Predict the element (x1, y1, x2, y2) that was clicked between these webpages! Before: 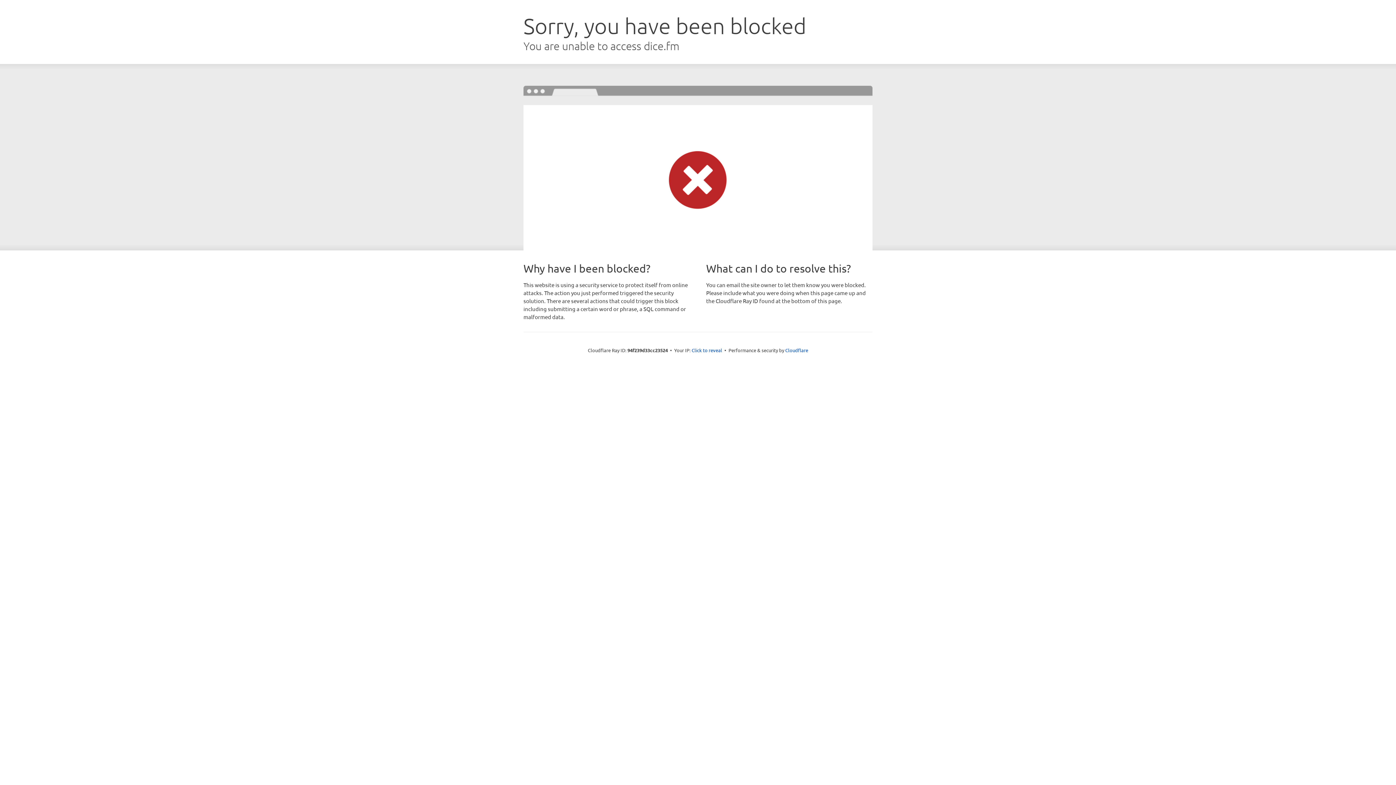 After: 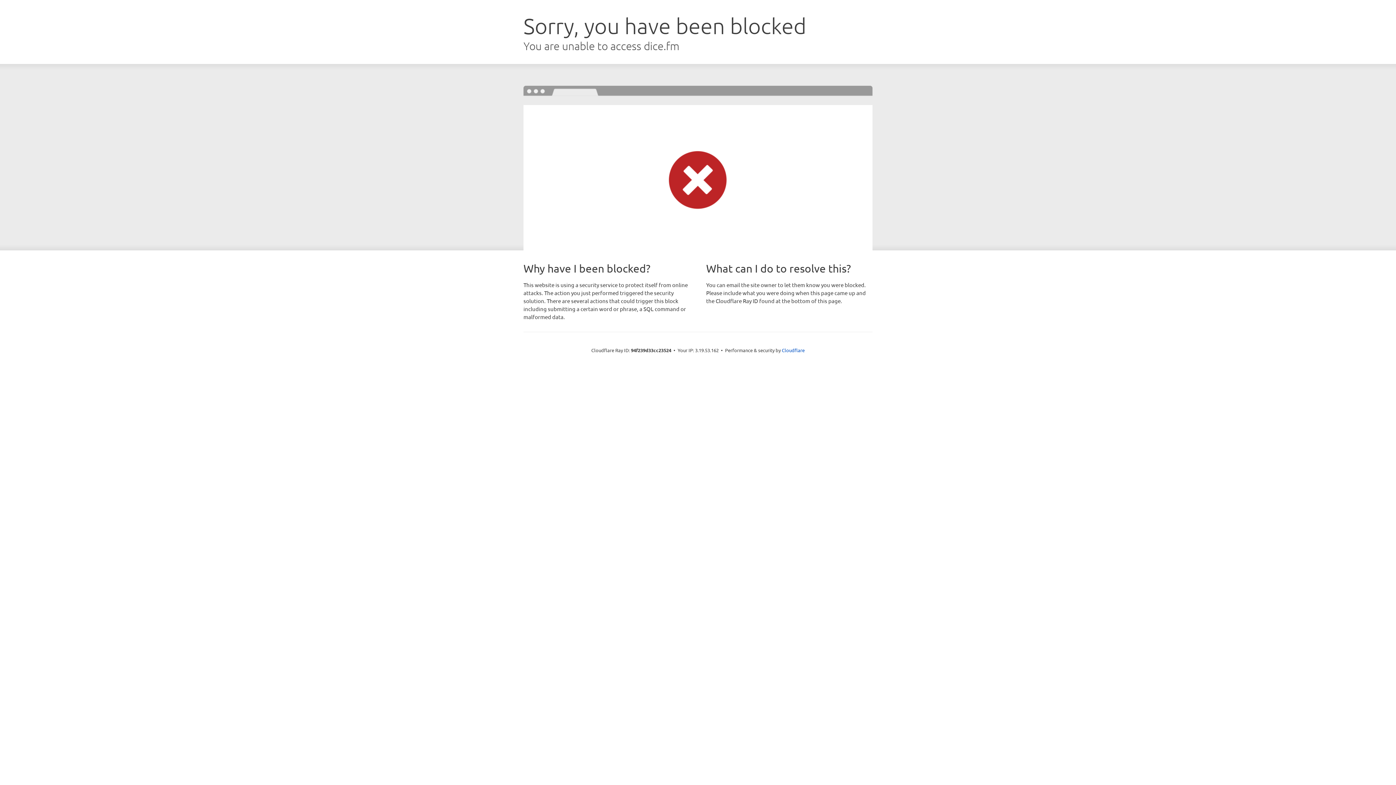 Action: bbox: (691, 346, 722, 353) label: Click to reveal